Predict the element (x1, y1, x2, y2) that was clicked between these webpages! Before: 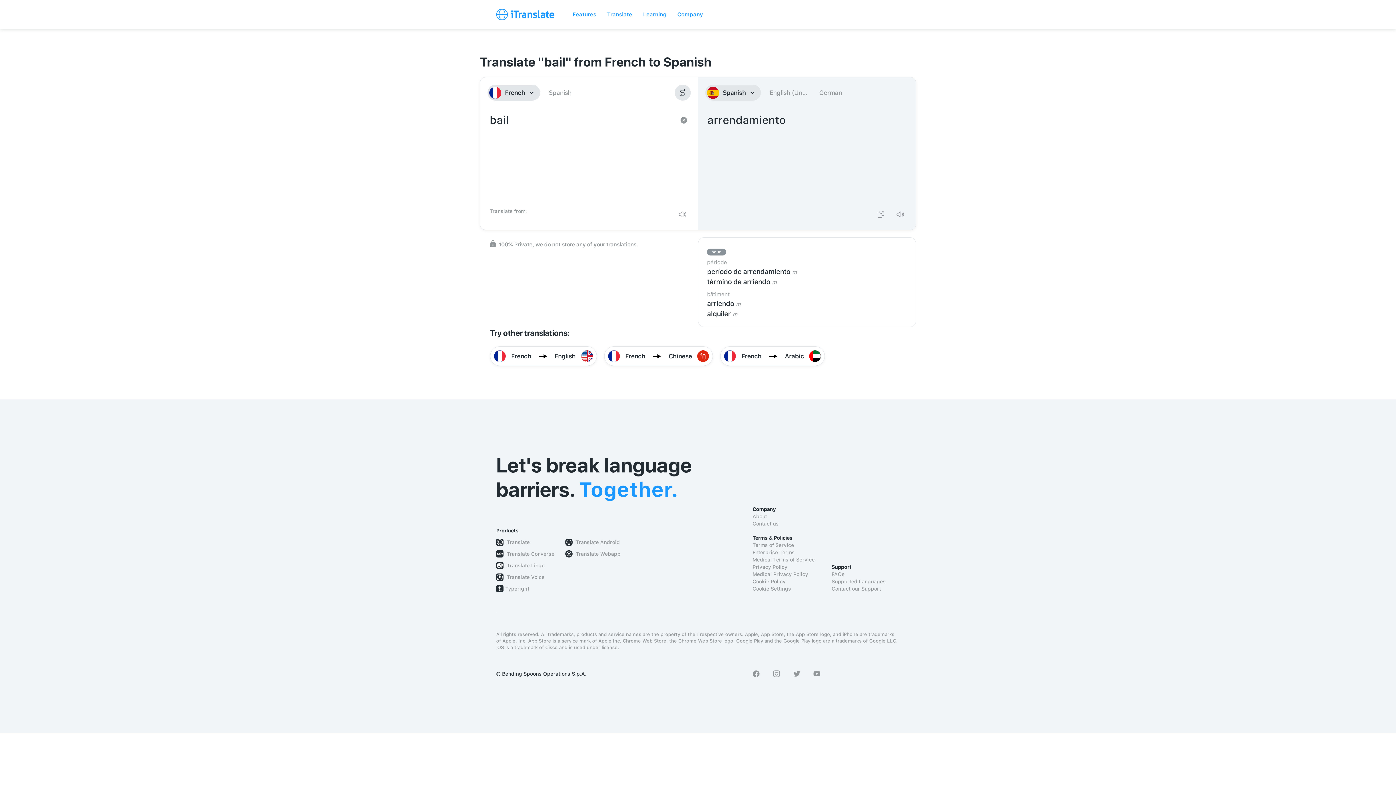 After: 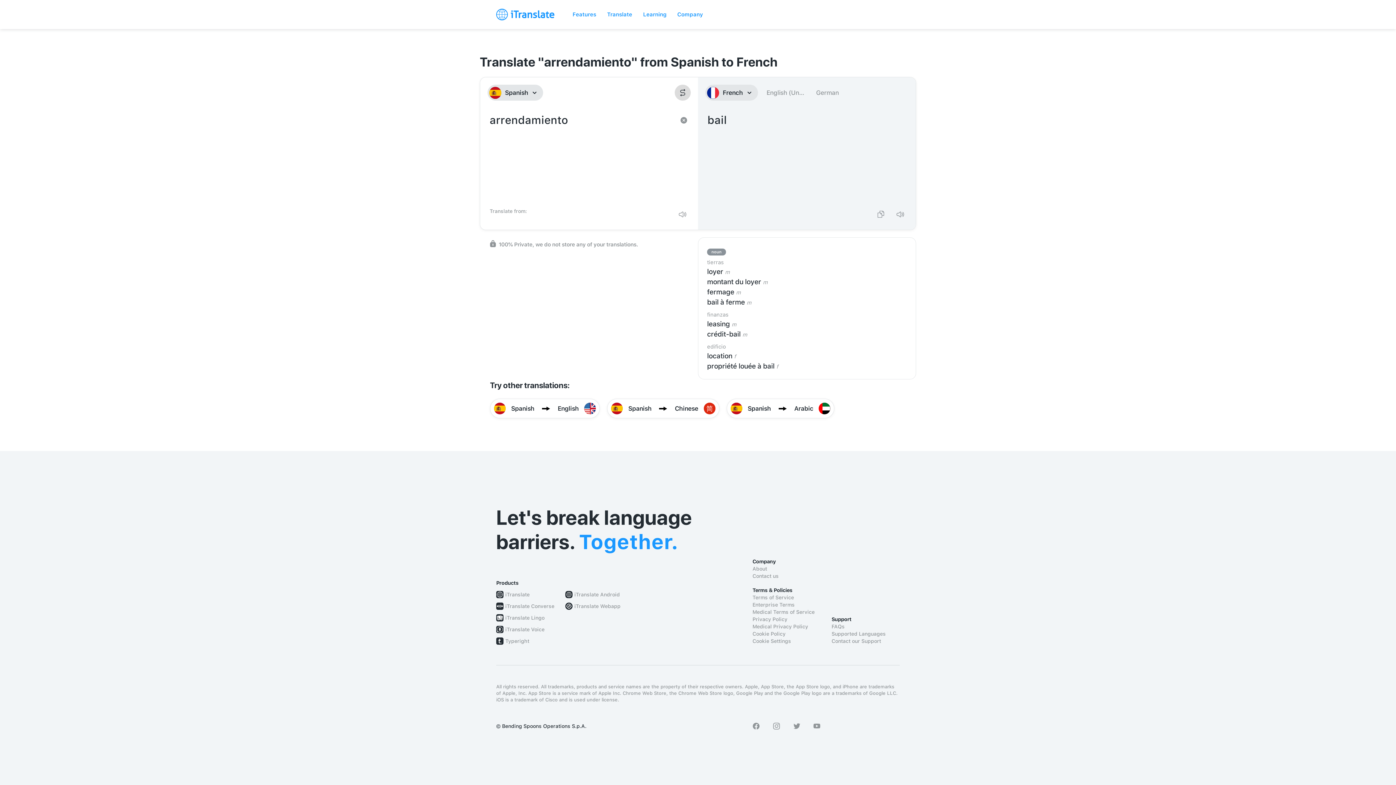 Action: bbox: (674, 84, 690, 100)